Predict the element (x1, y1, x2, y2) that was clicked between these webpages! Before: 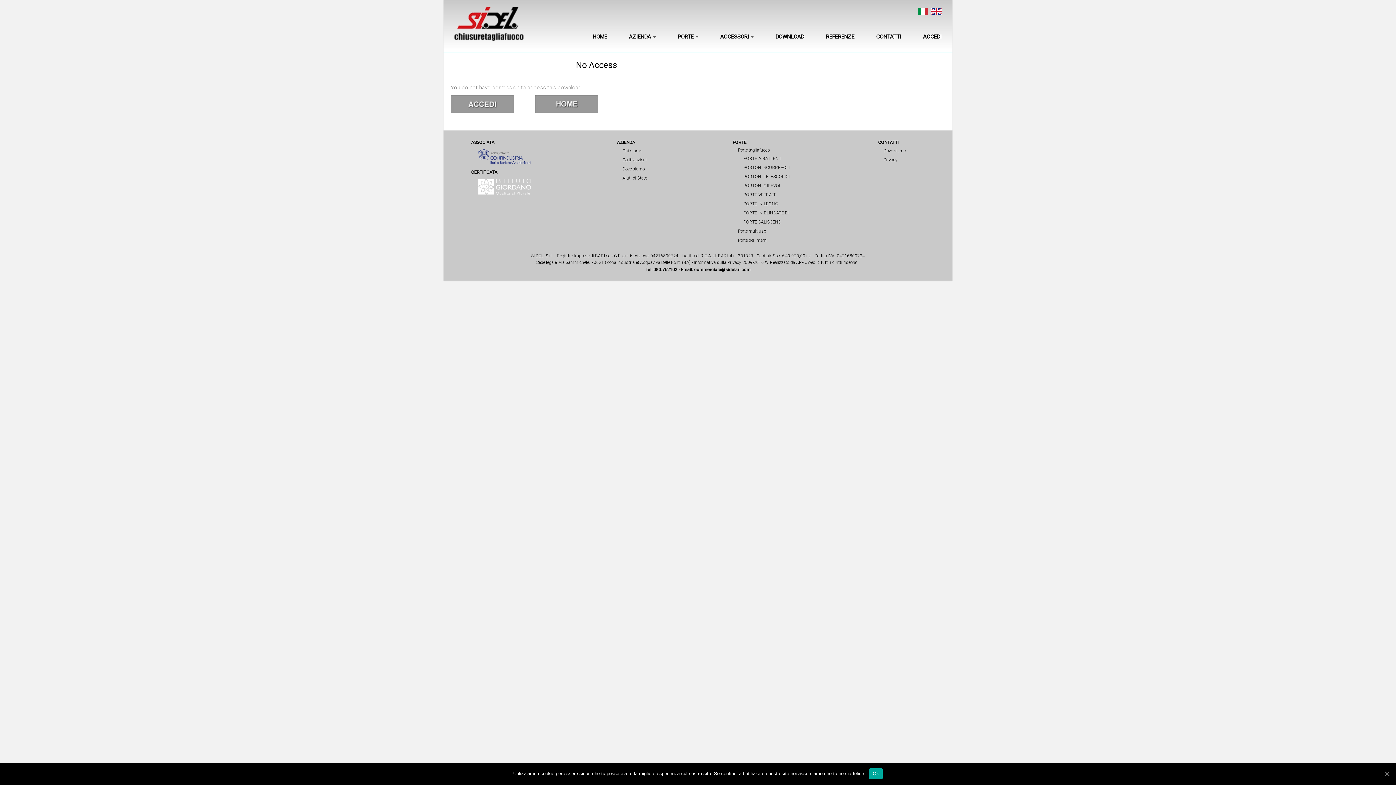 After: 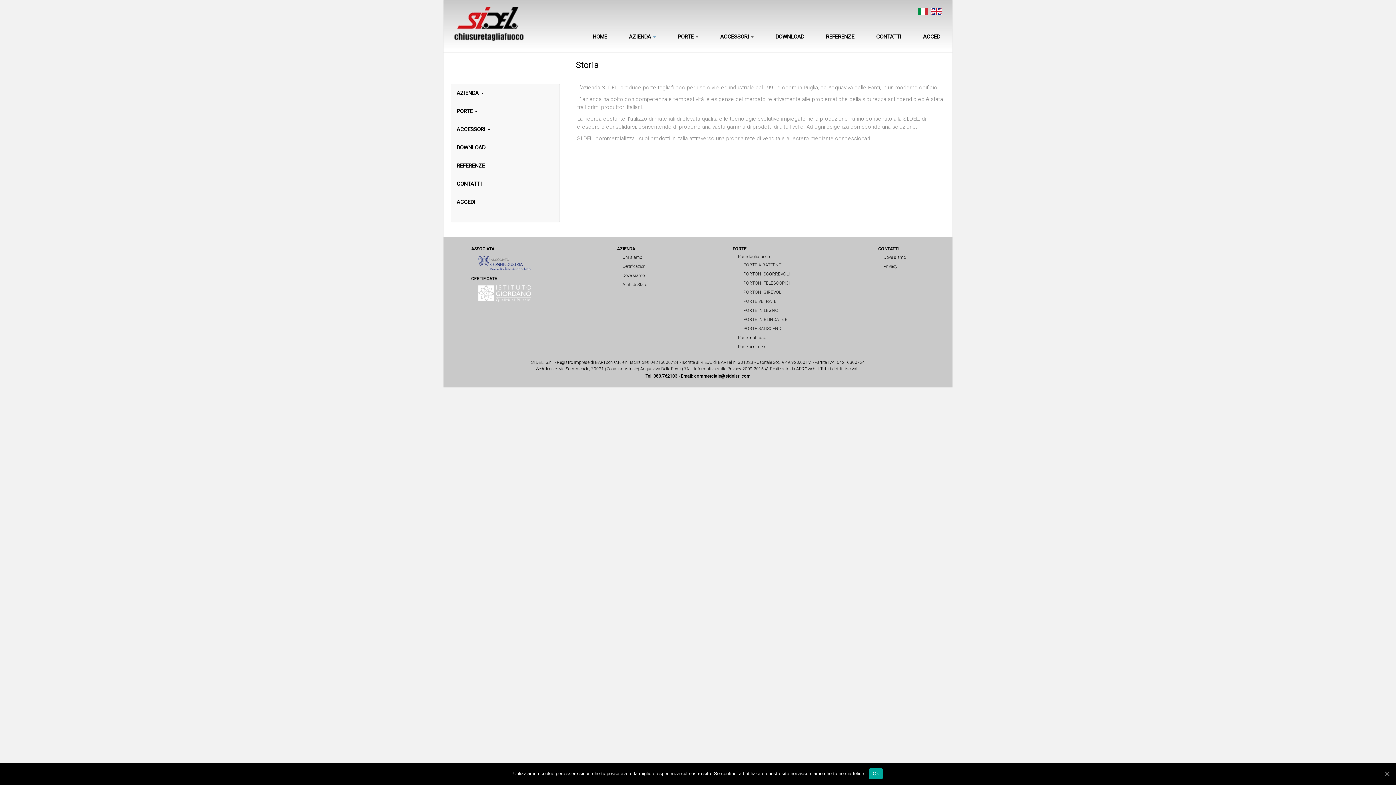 Action: bbox: (622, 148, 642, 153) label: Chi siamo